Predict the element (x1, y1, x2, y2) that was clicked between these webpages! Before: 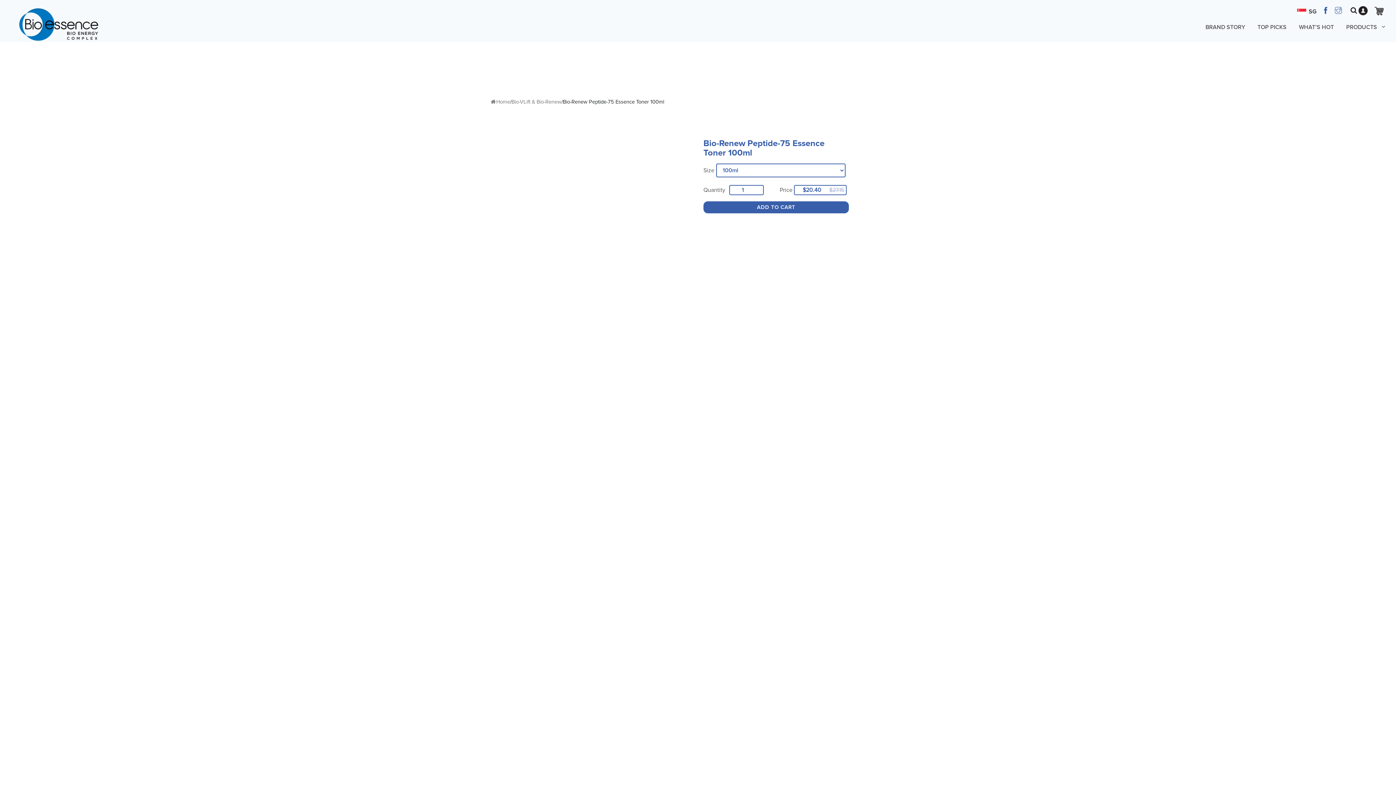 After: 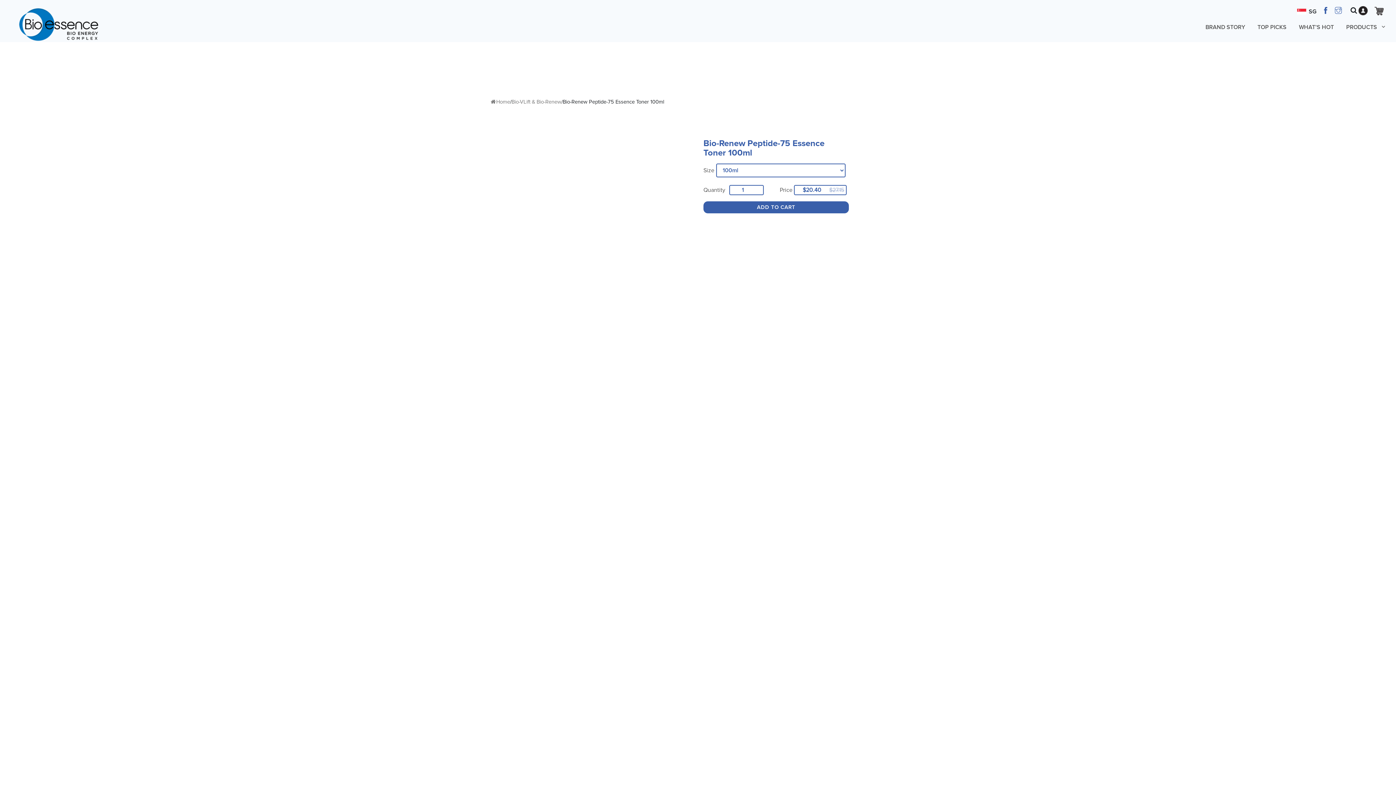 Action: bbox: (1322, 8, 1329, 15)